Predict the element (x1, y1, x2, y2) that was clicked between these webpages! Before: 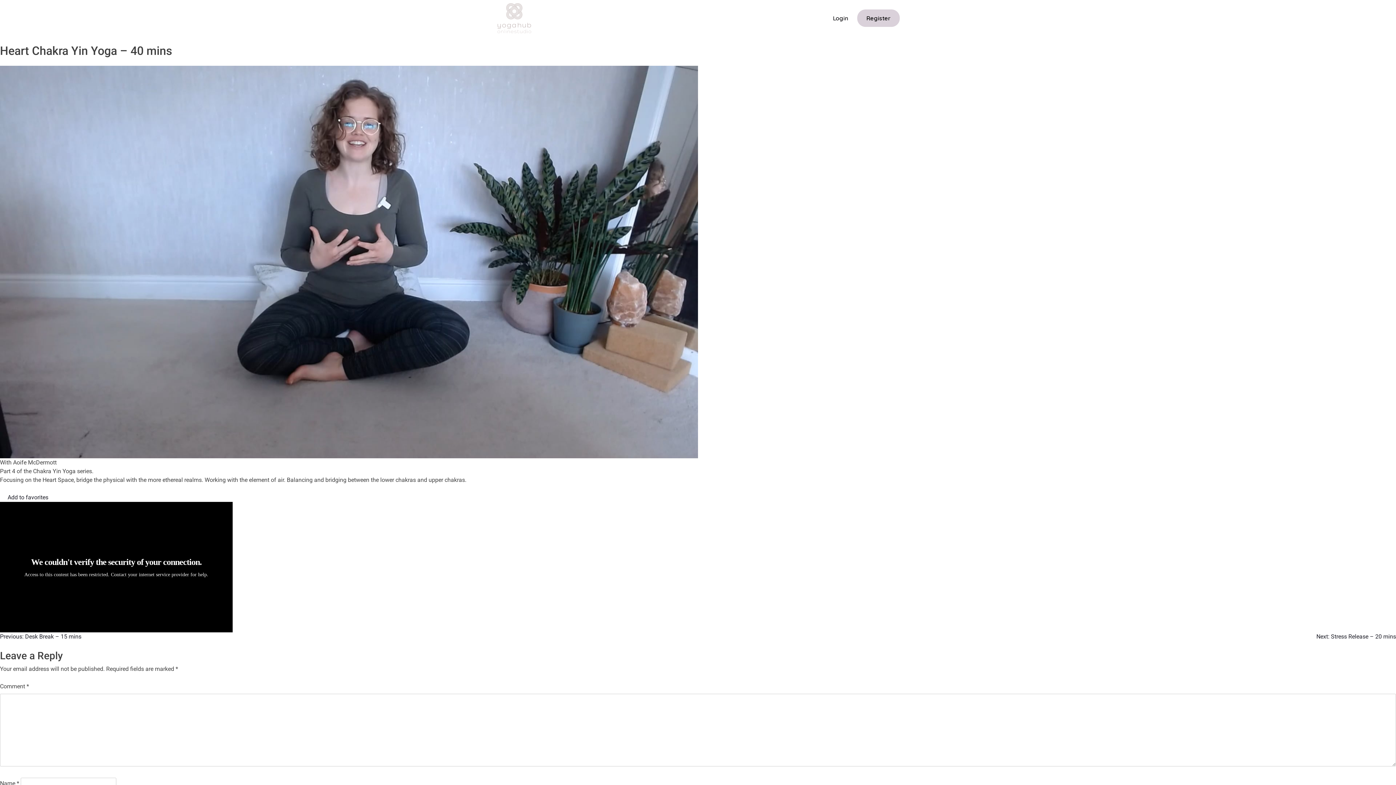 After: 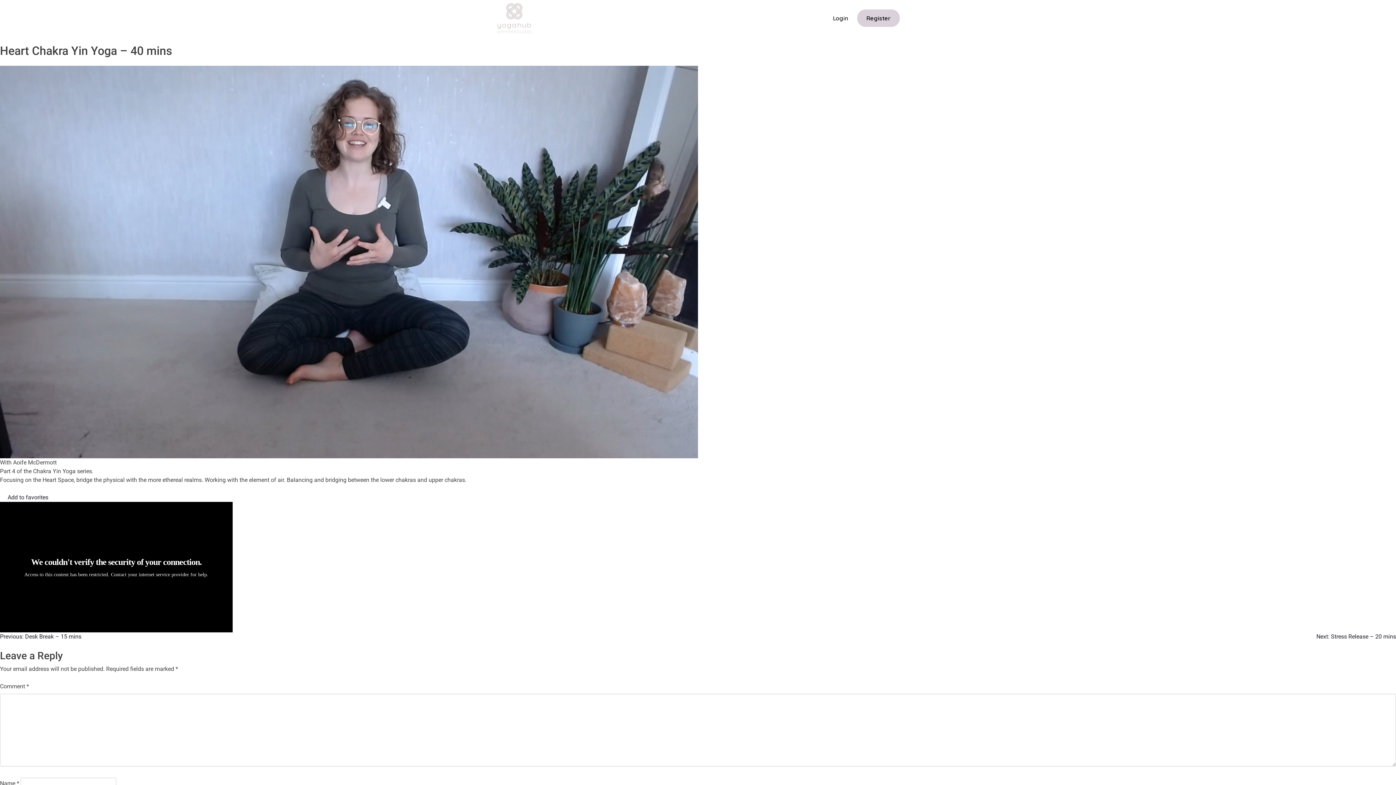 Action: label: Add to favorites bbox: (7, 494, 48, 501)